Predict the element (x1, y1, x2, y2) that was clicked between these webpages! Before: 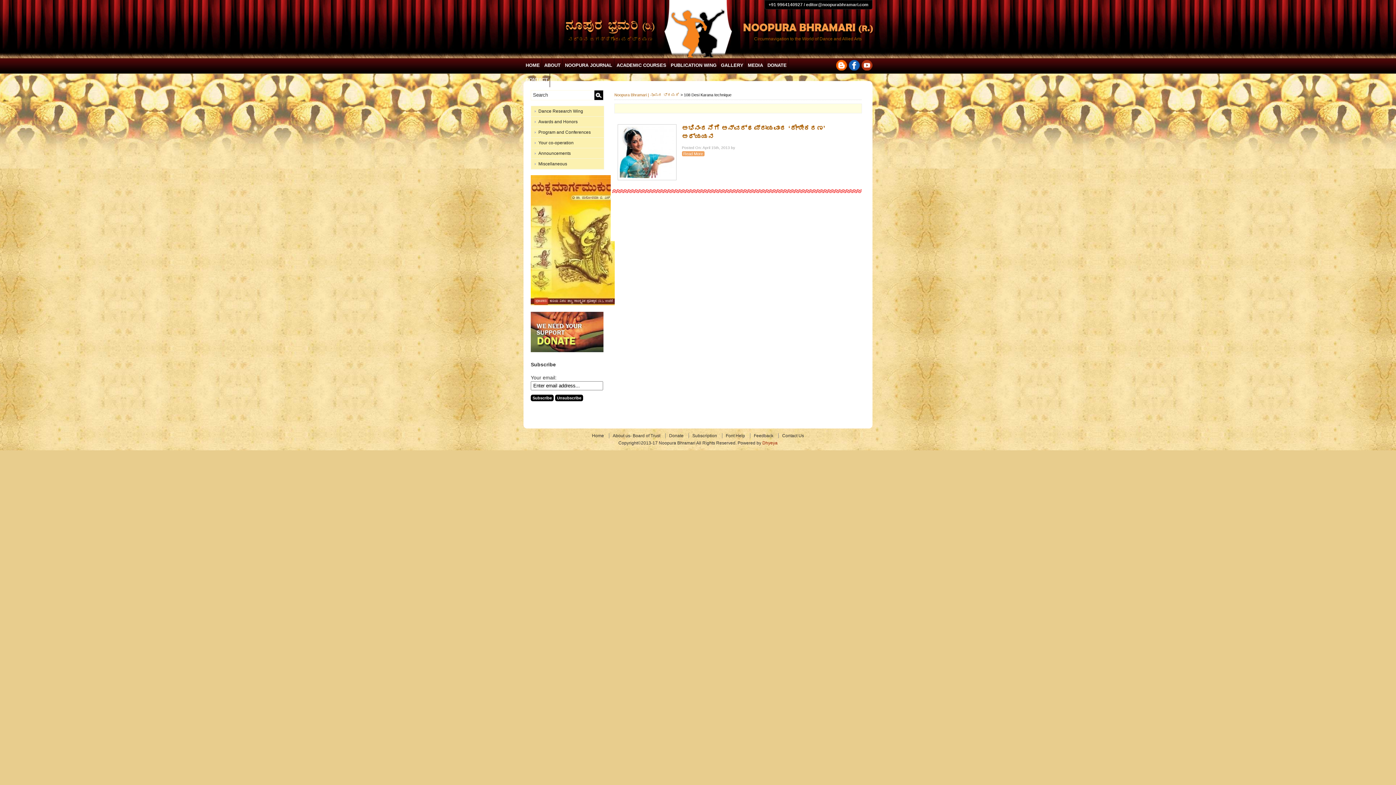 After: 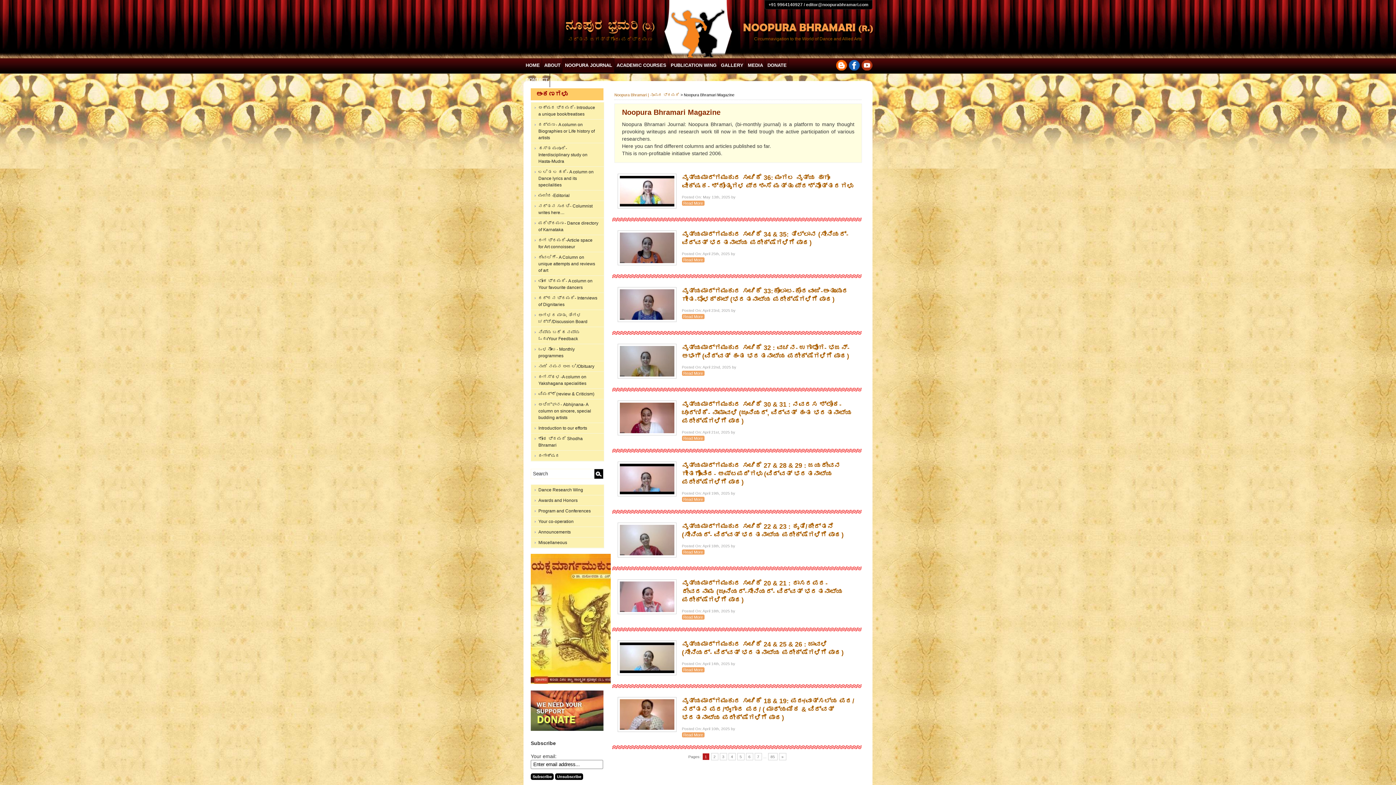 Action: label: NOOPURA JOURNAL bbox: (562, 58, 614, 72)